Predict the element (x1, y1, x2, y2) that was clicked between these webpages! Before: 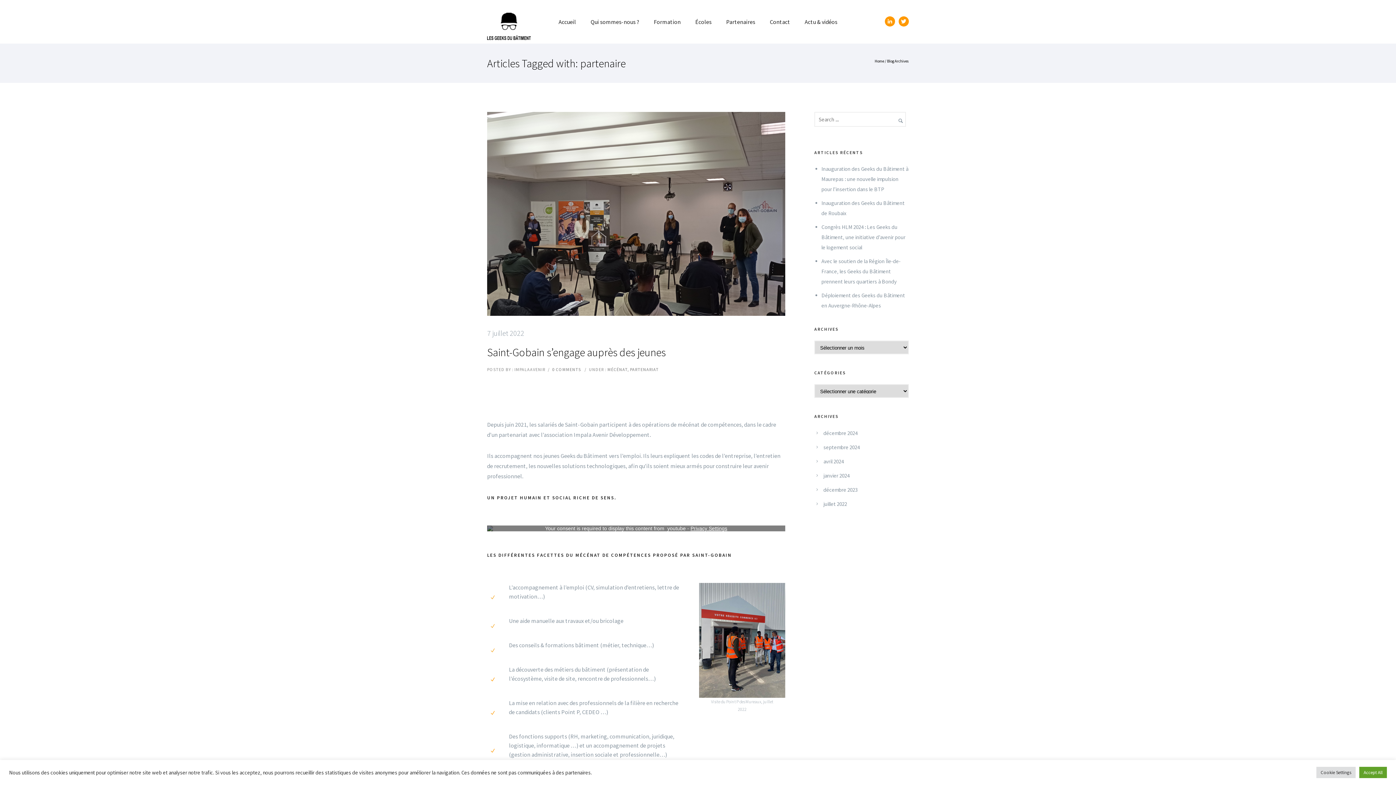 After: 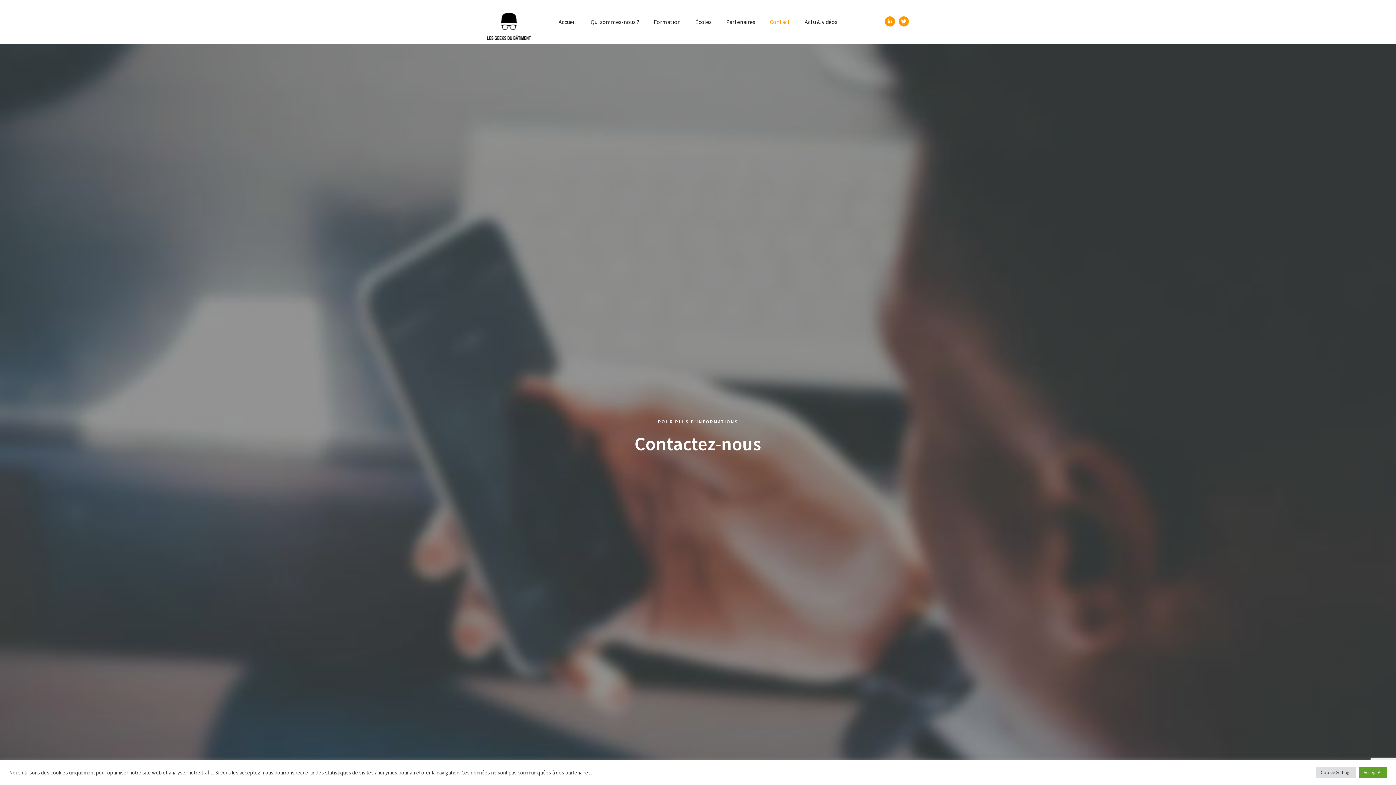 Action: label: Contact bbox: (762, 18, 797, 25)